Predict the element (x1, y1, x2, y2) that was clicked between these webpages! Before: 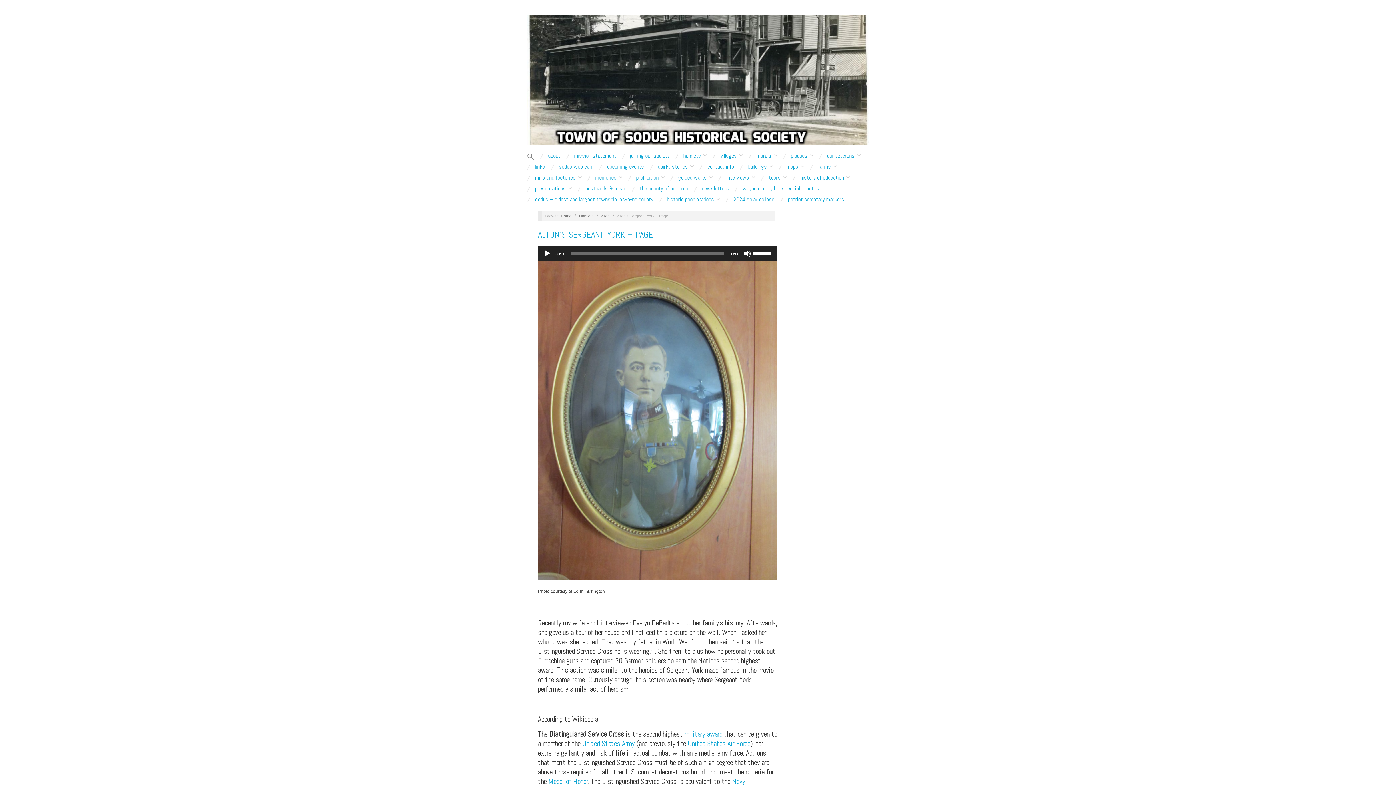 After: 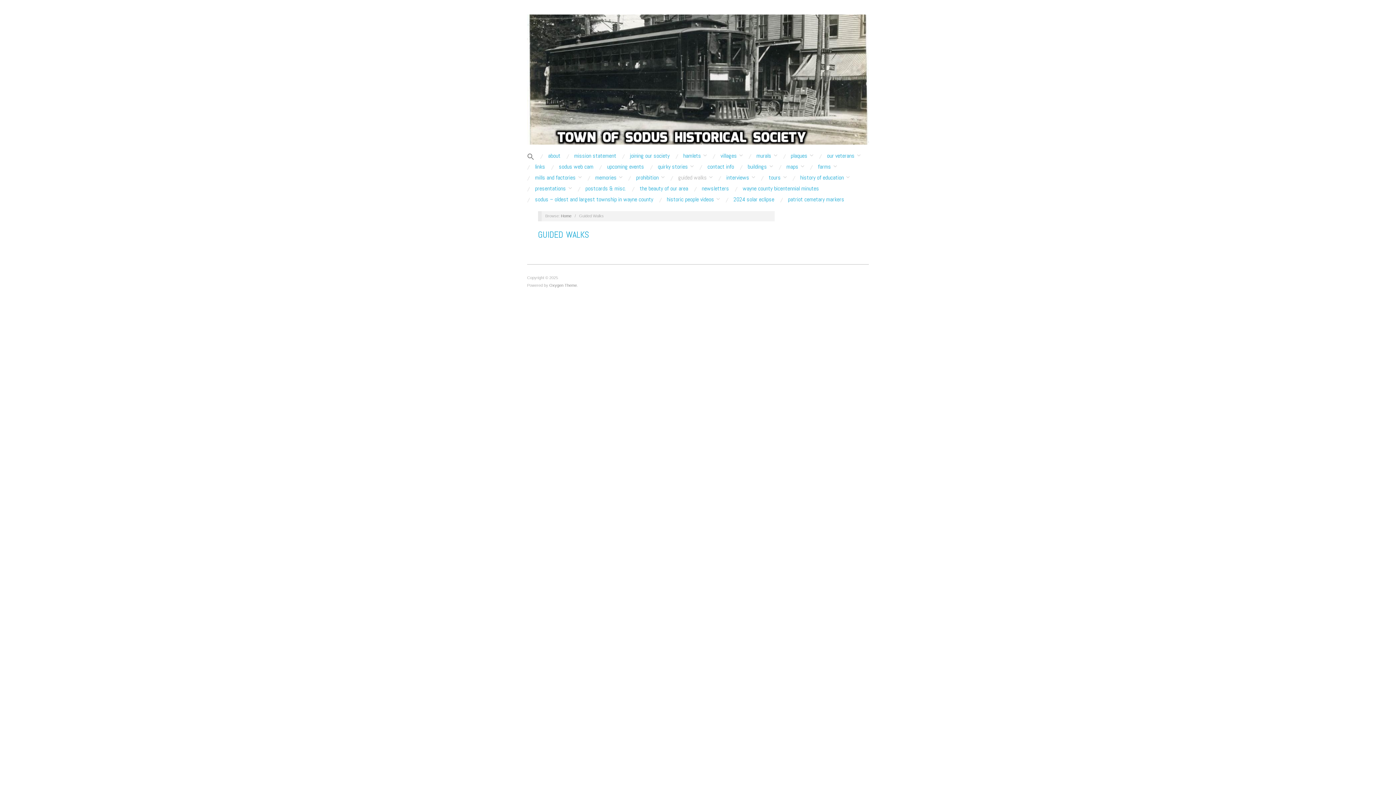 Action: bbox: (678, 174, 712, 180) label: guided walks